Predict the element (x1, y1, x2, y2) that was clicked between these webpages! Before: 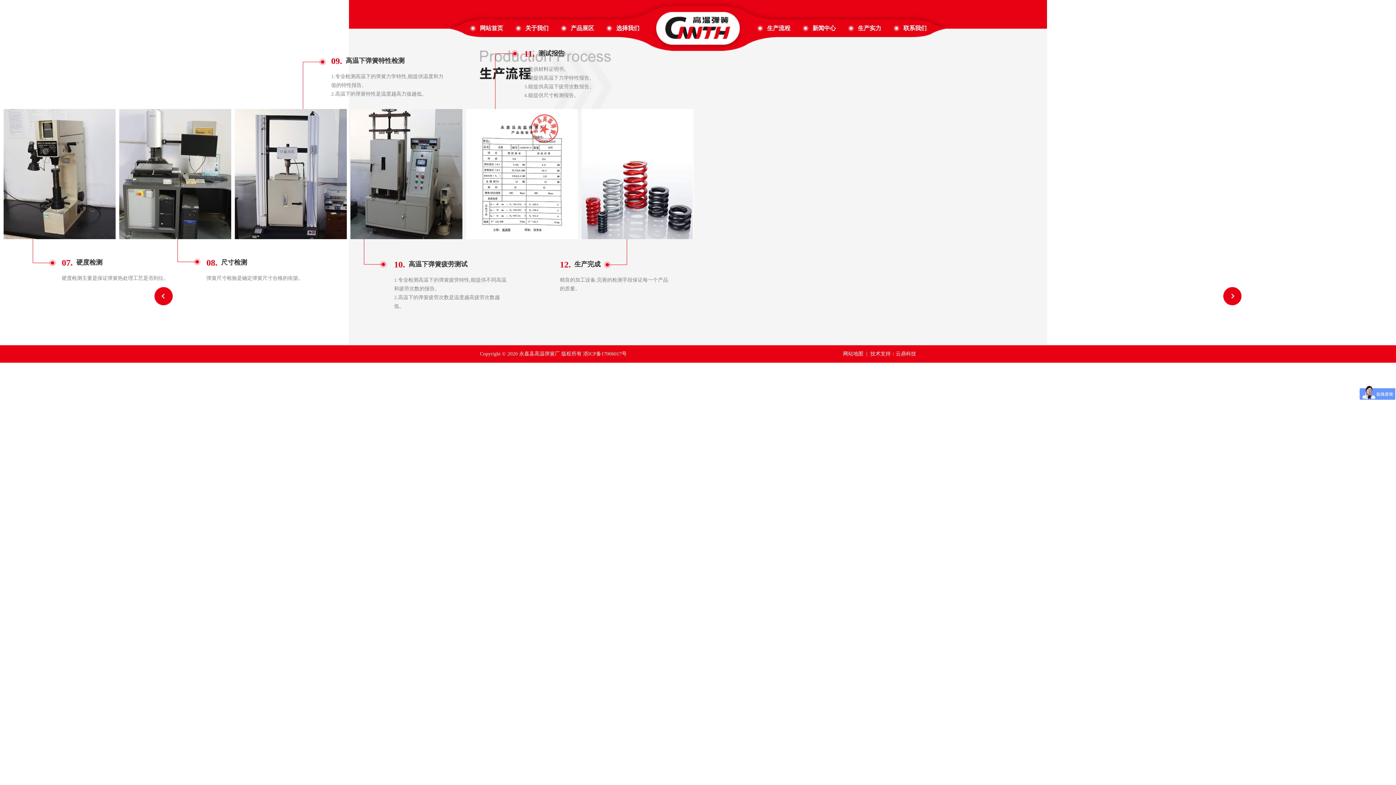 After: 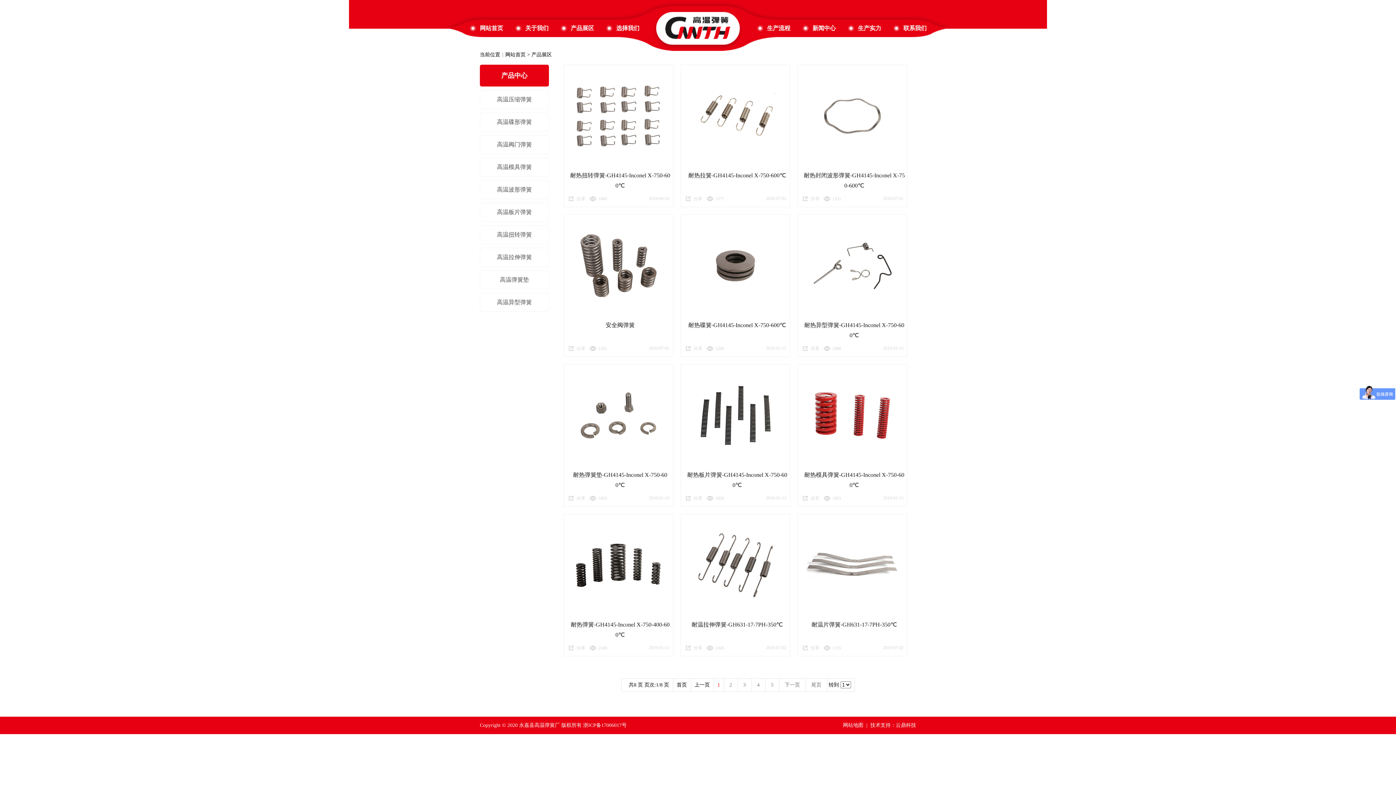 Action: label: 产品展区 bbox: (554, 21, 600, 35)